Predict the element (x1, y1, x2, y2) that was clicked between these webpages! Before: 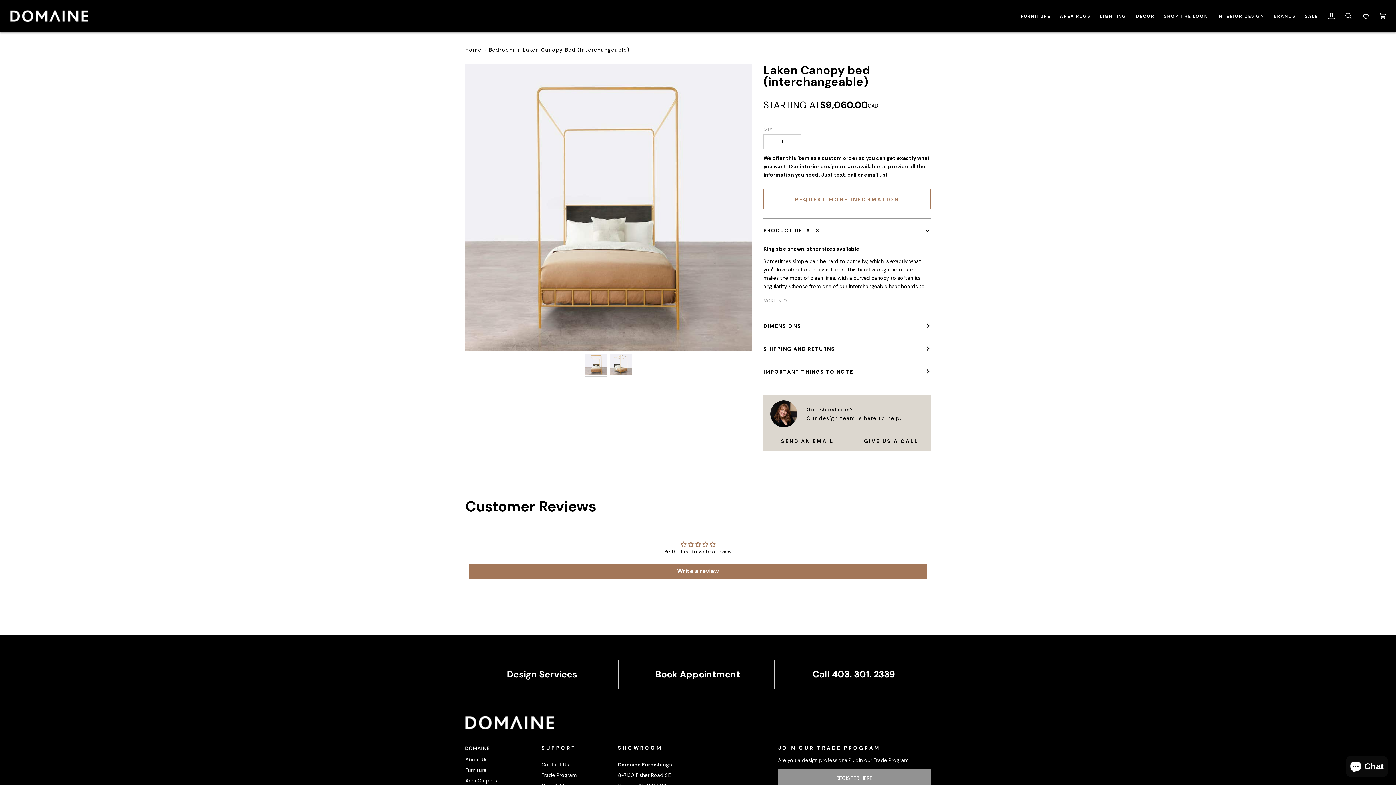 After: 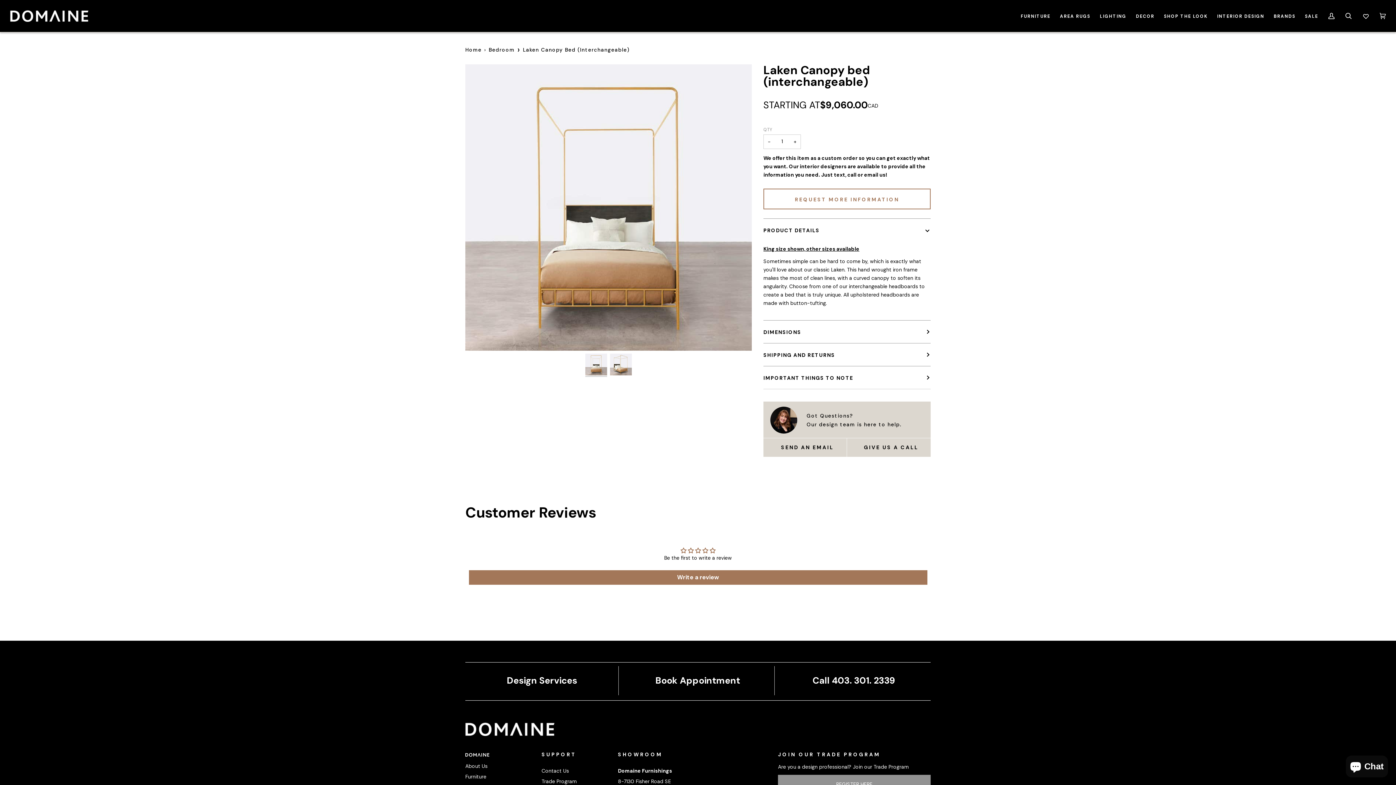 Action: label: MORE INFO bbox: (763, 298, 787, 303)